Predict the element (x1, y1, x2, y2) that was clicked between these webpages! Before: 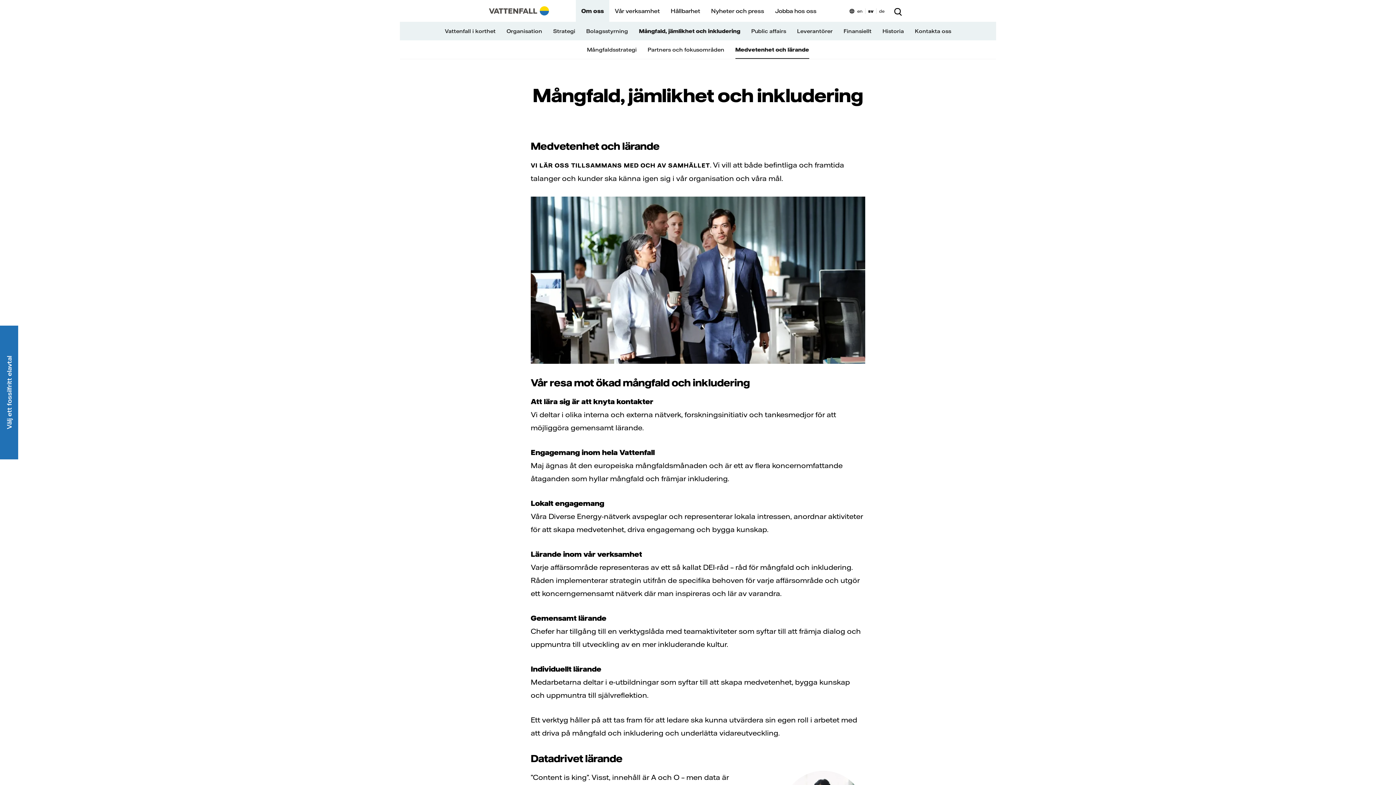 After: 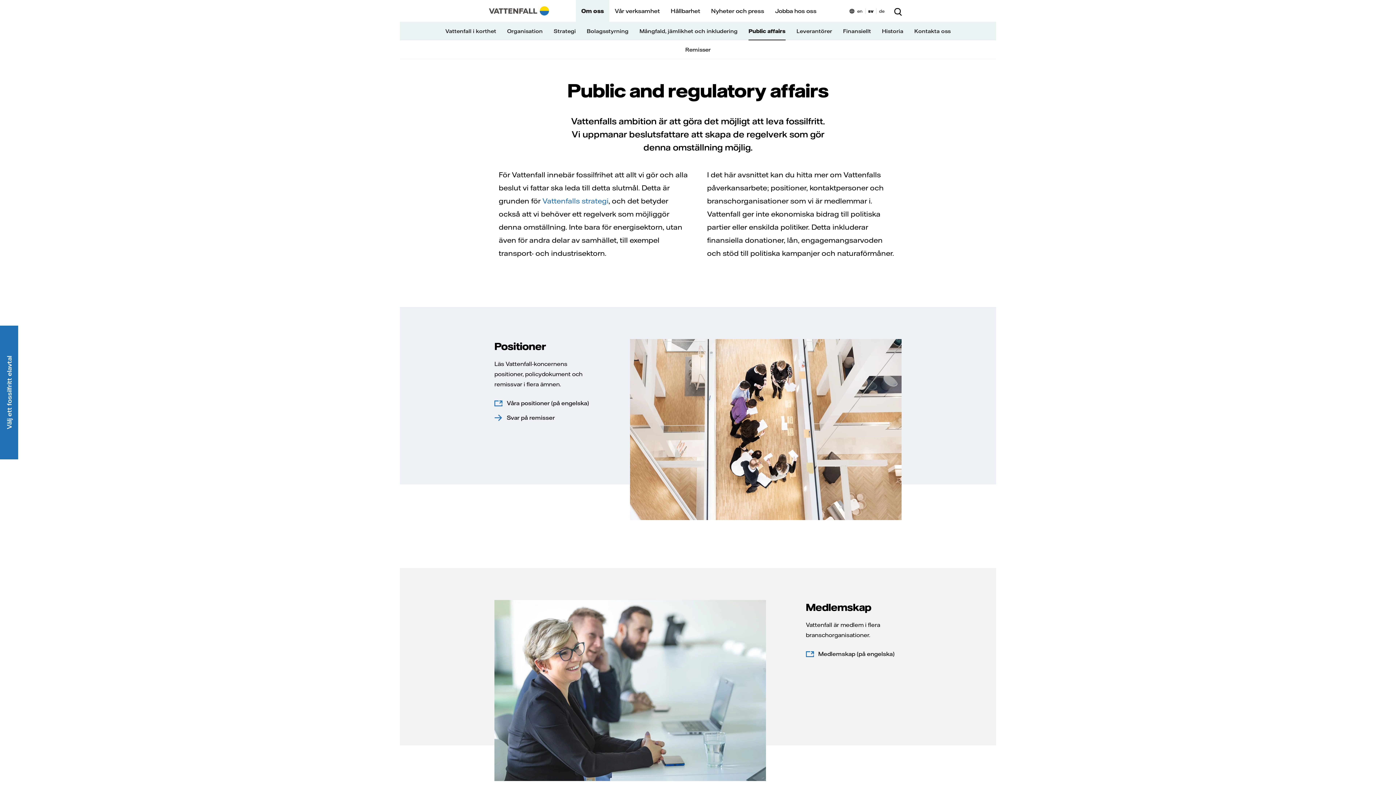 Action: label: Public affairs bbox: (751, 27, 786, 34)